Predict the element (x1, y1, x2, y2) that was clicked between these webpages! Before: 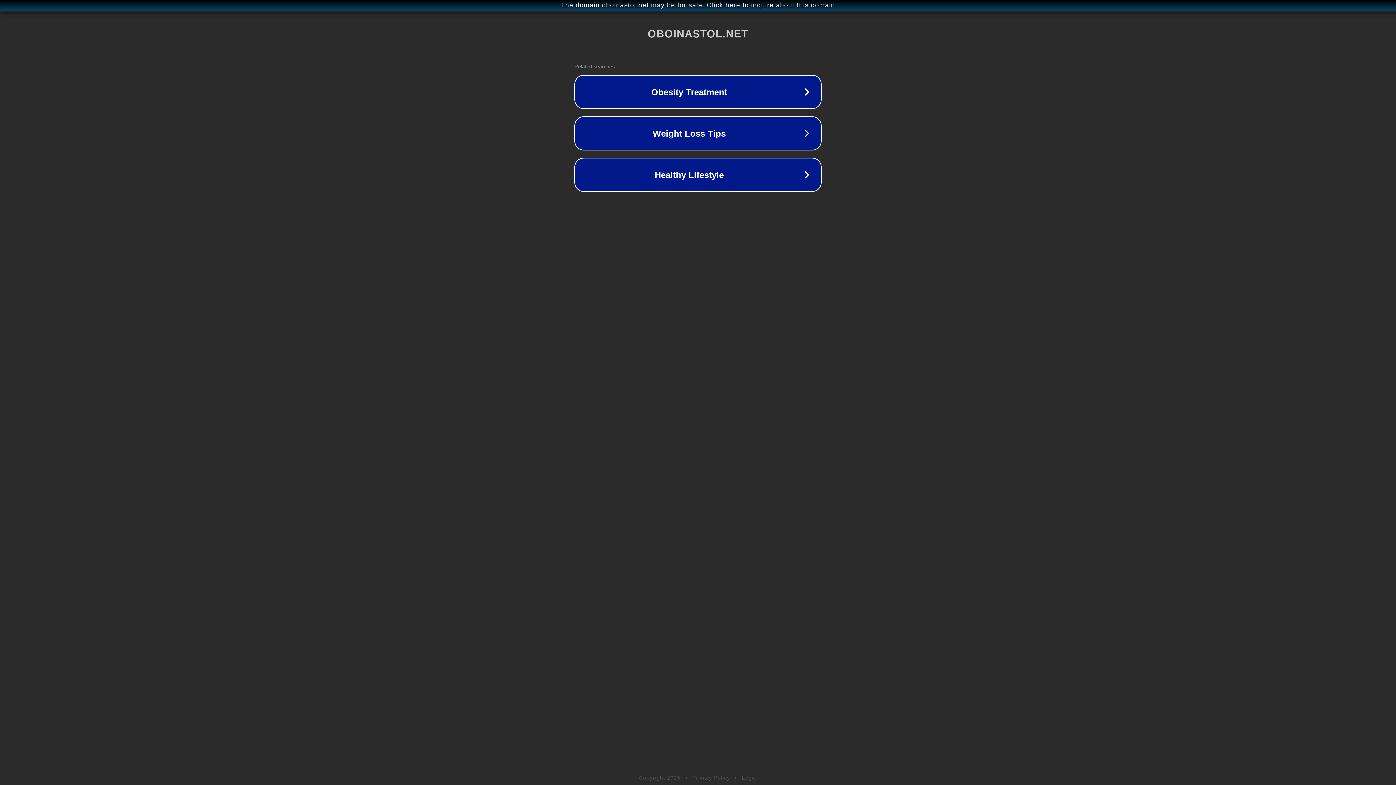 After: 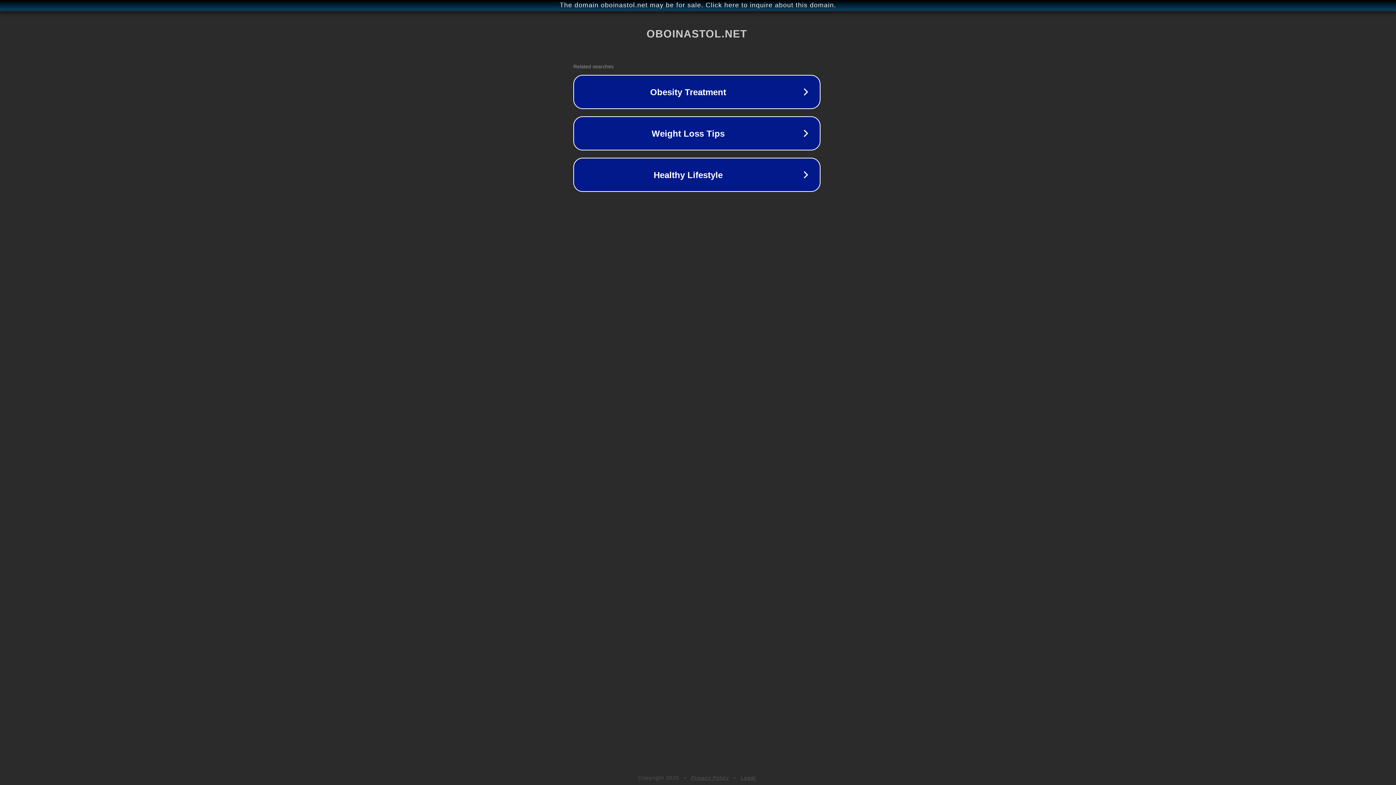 Action: label: The domain oboinastol.net may be for sale. Click here to inquire about this domain. bbox: (1, 1, 1397, 9)